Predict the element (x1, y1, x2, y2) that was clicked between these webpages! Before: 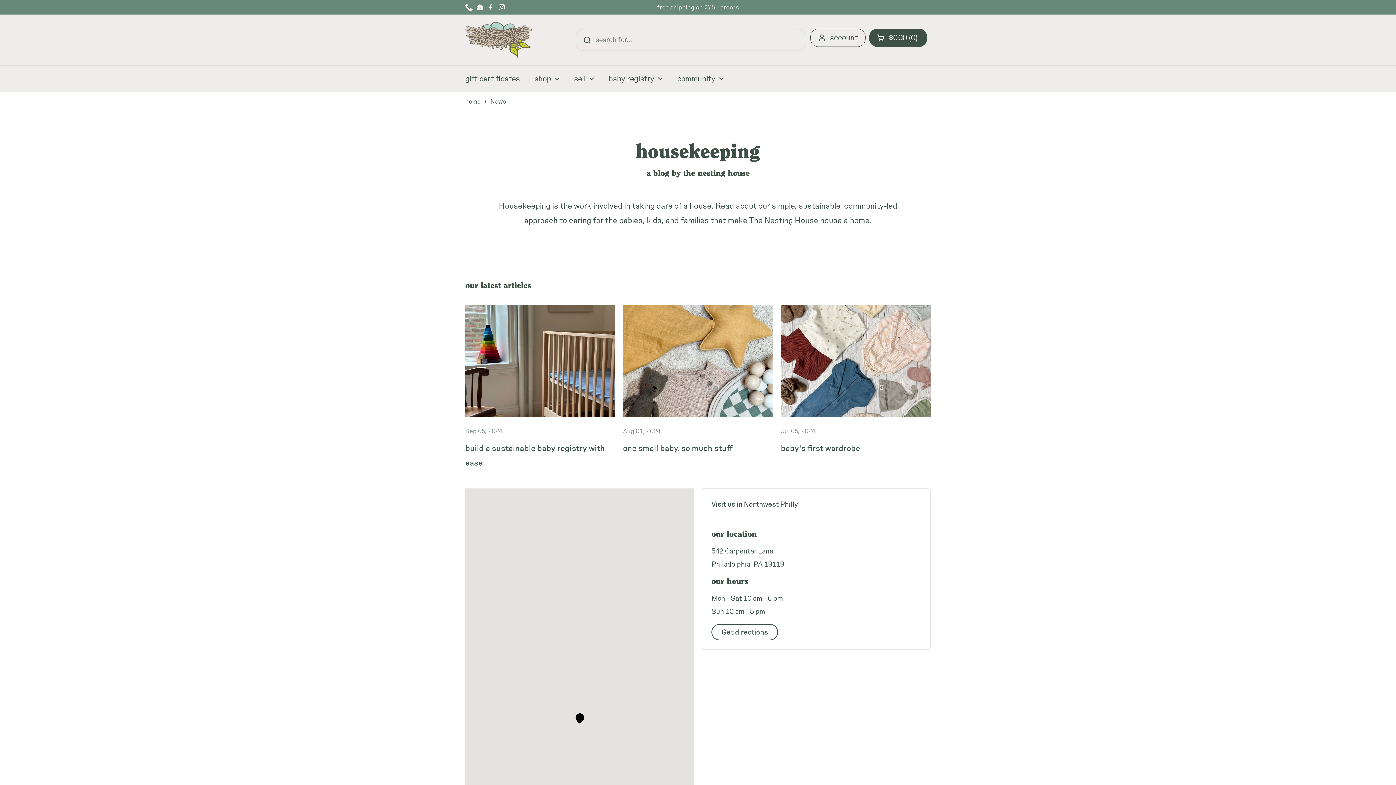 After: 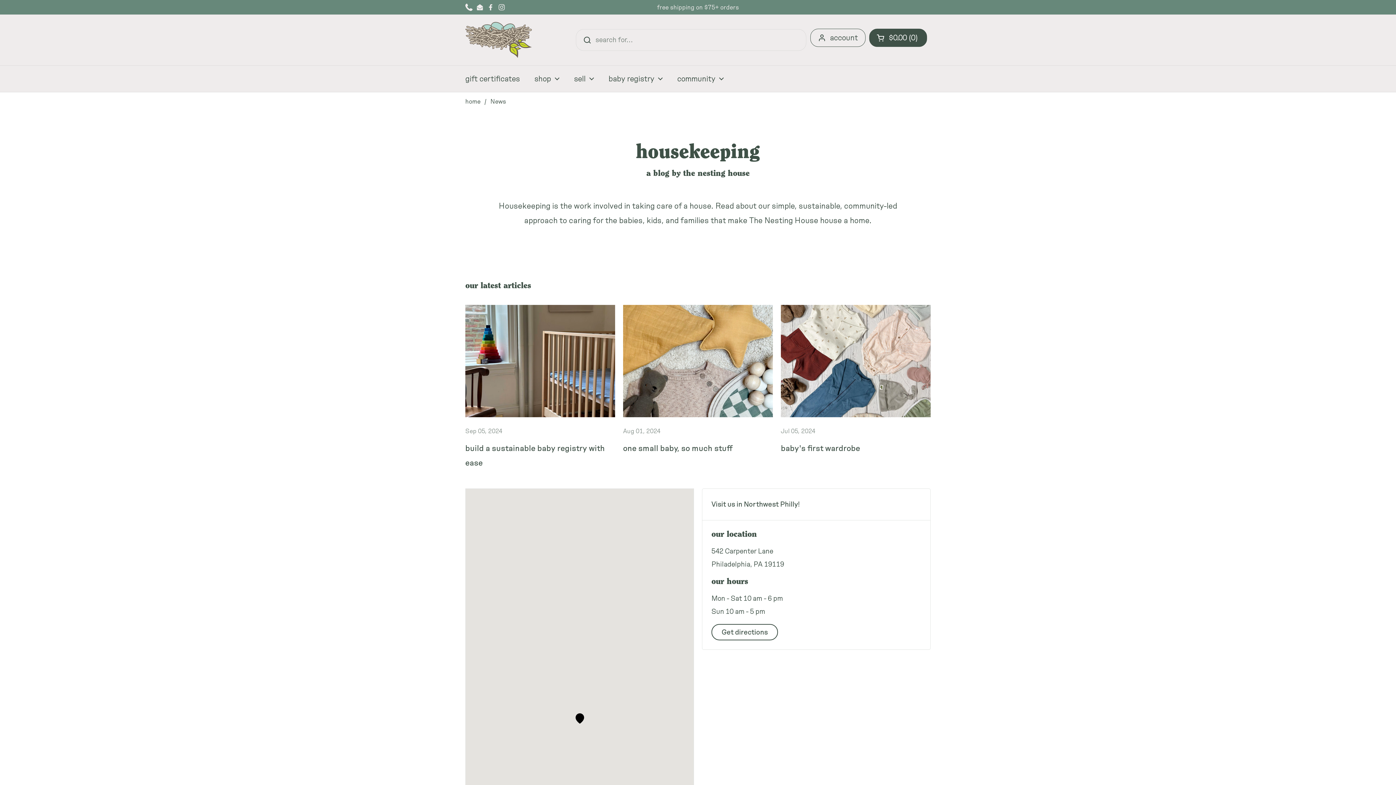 Action: label: Phone bbox: (465, 3, 472, 10)